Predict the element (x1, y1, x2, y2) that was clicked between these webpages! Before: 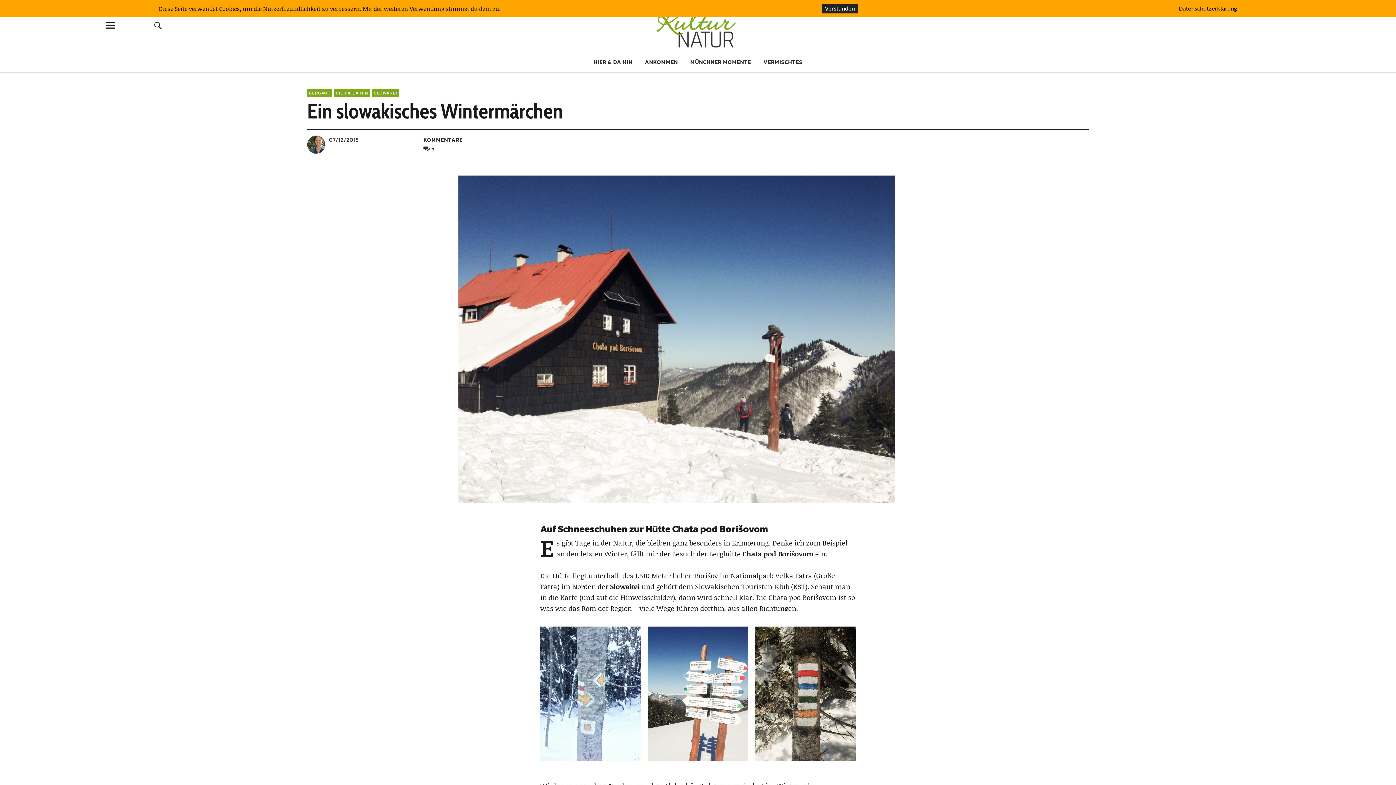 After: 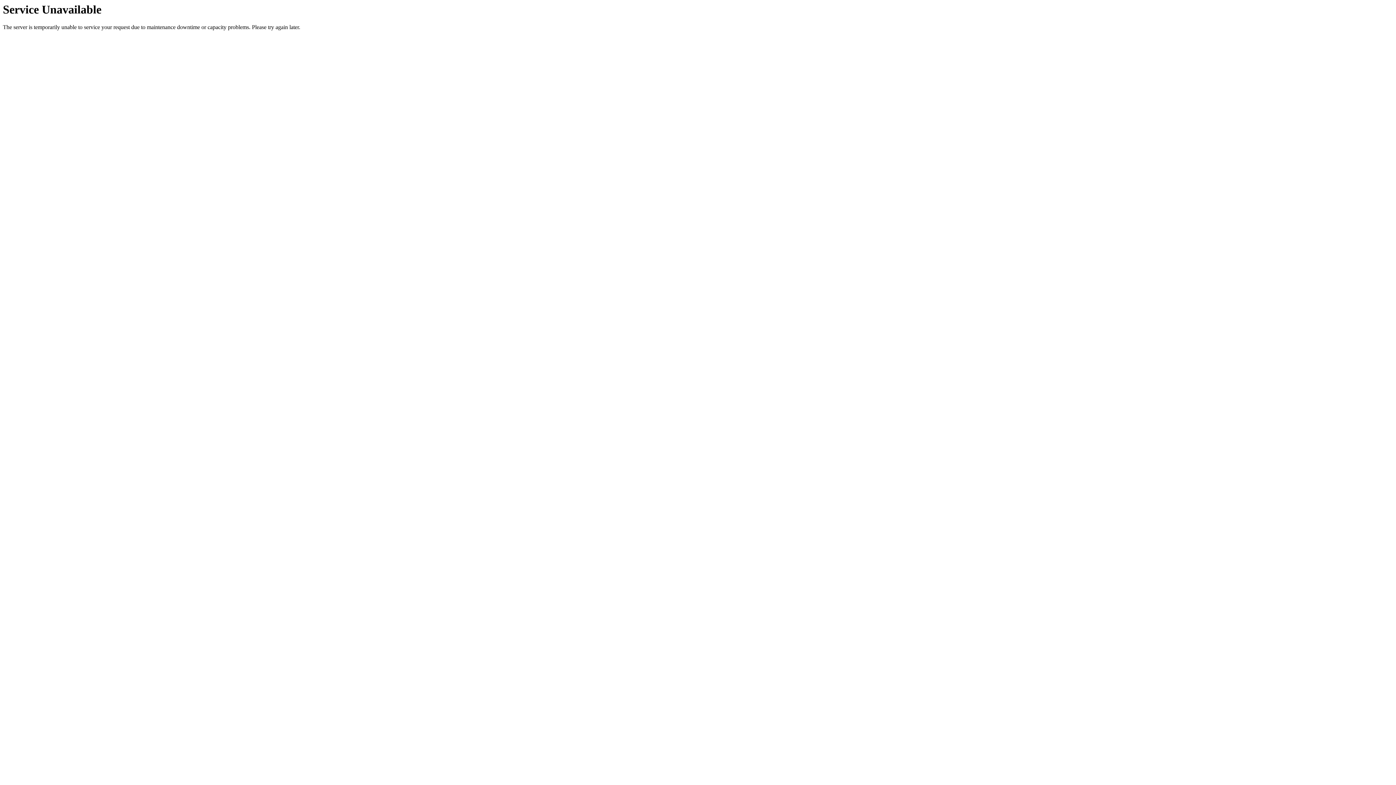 Action: bbox: (329, 135, 359, 144) label: 07/12/2015